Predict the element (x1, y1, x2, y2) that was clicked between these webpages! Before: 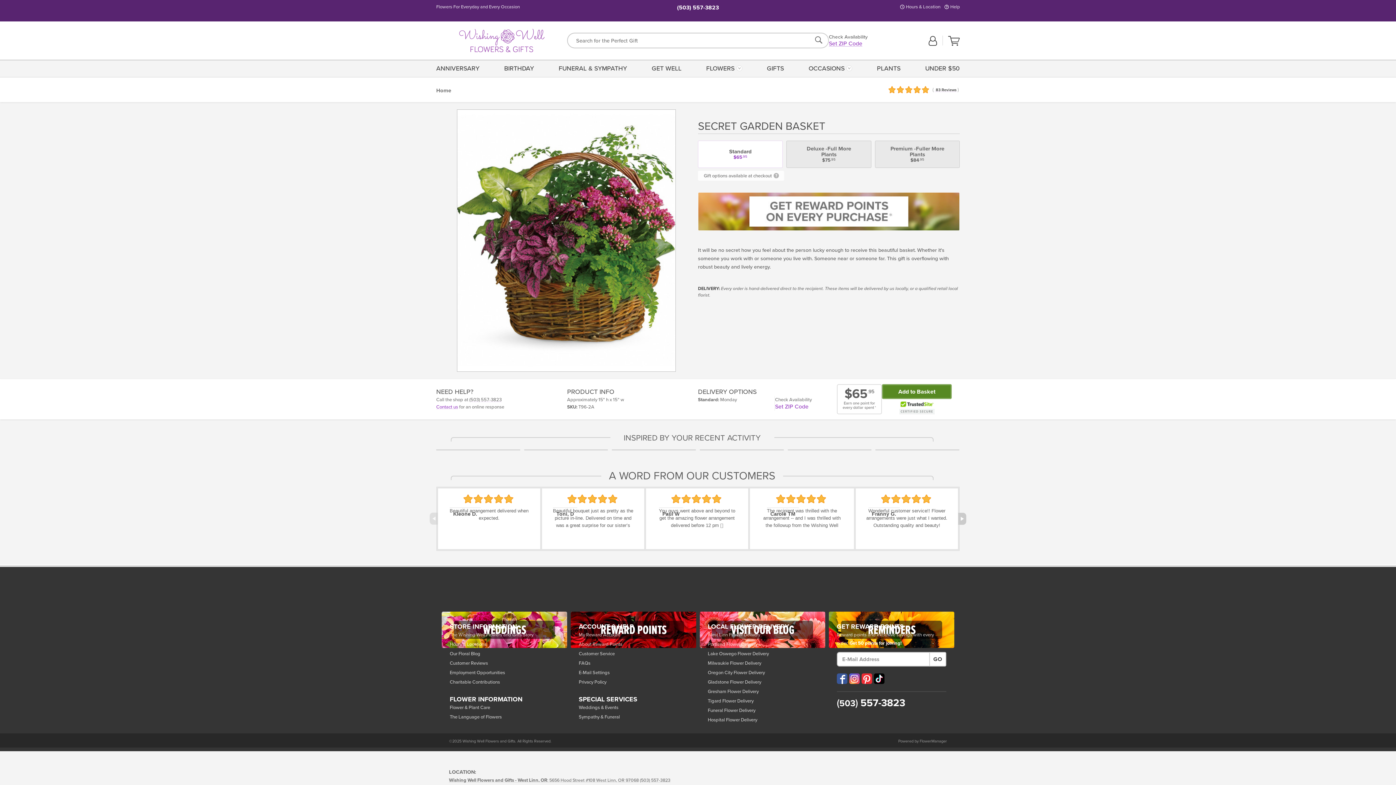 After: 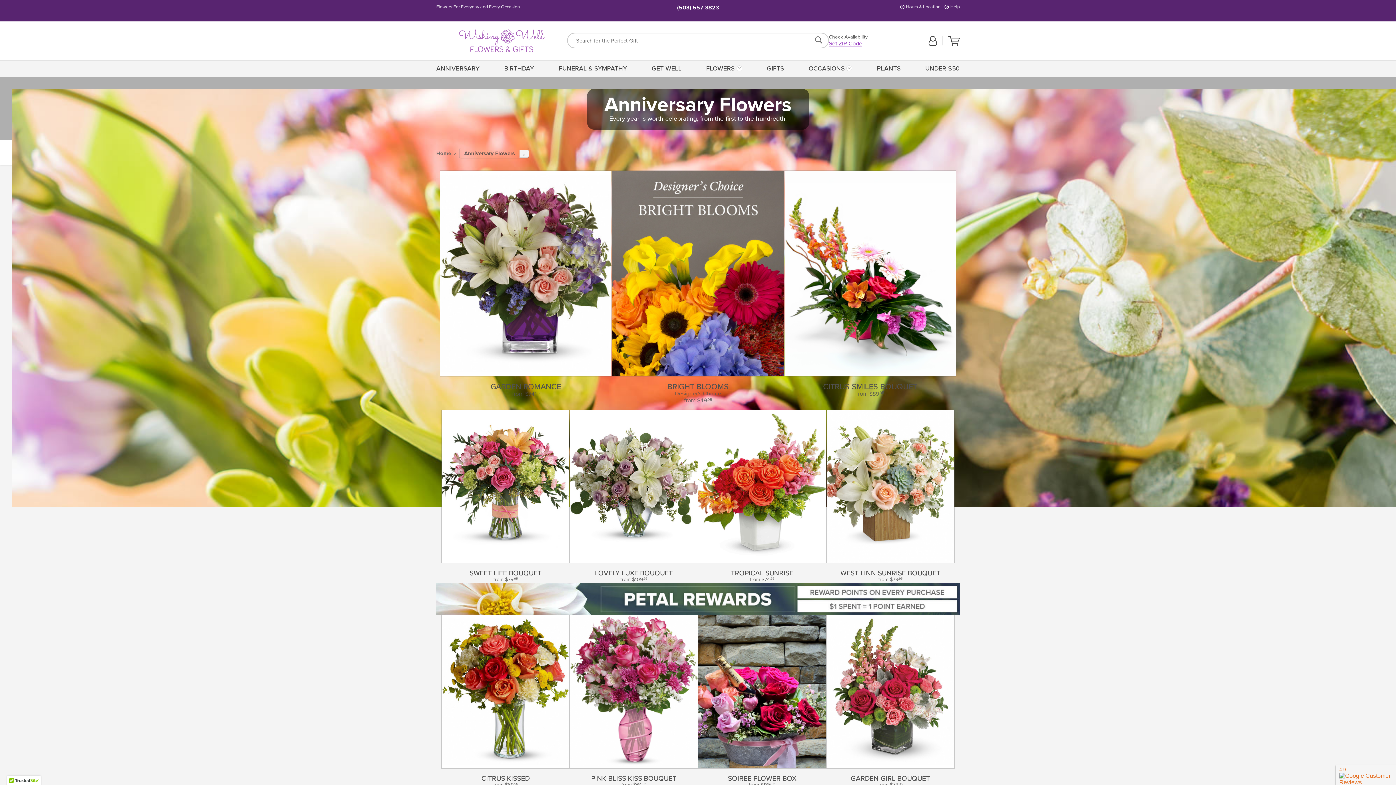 Action: label: ANNIVERSARY bbox: (436, 59, 482, 76)